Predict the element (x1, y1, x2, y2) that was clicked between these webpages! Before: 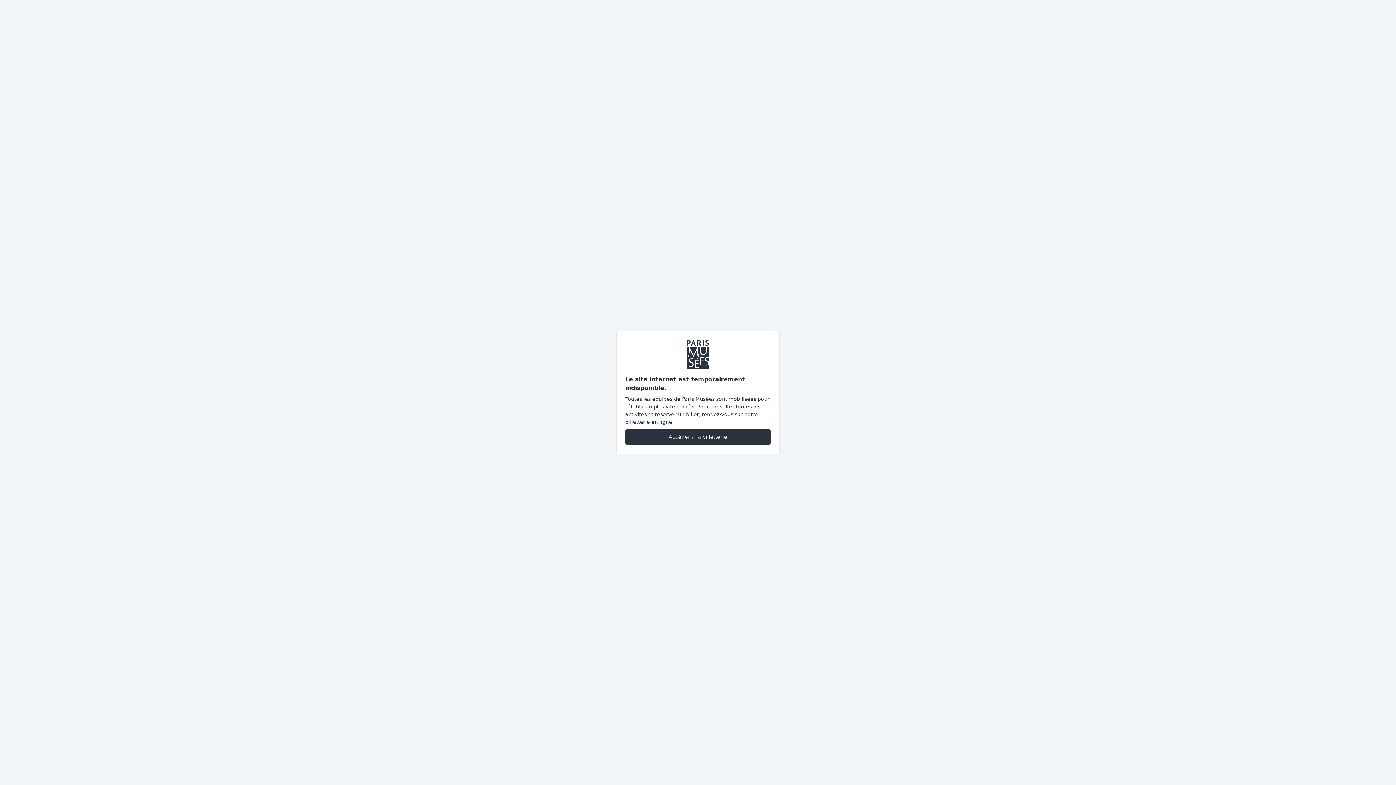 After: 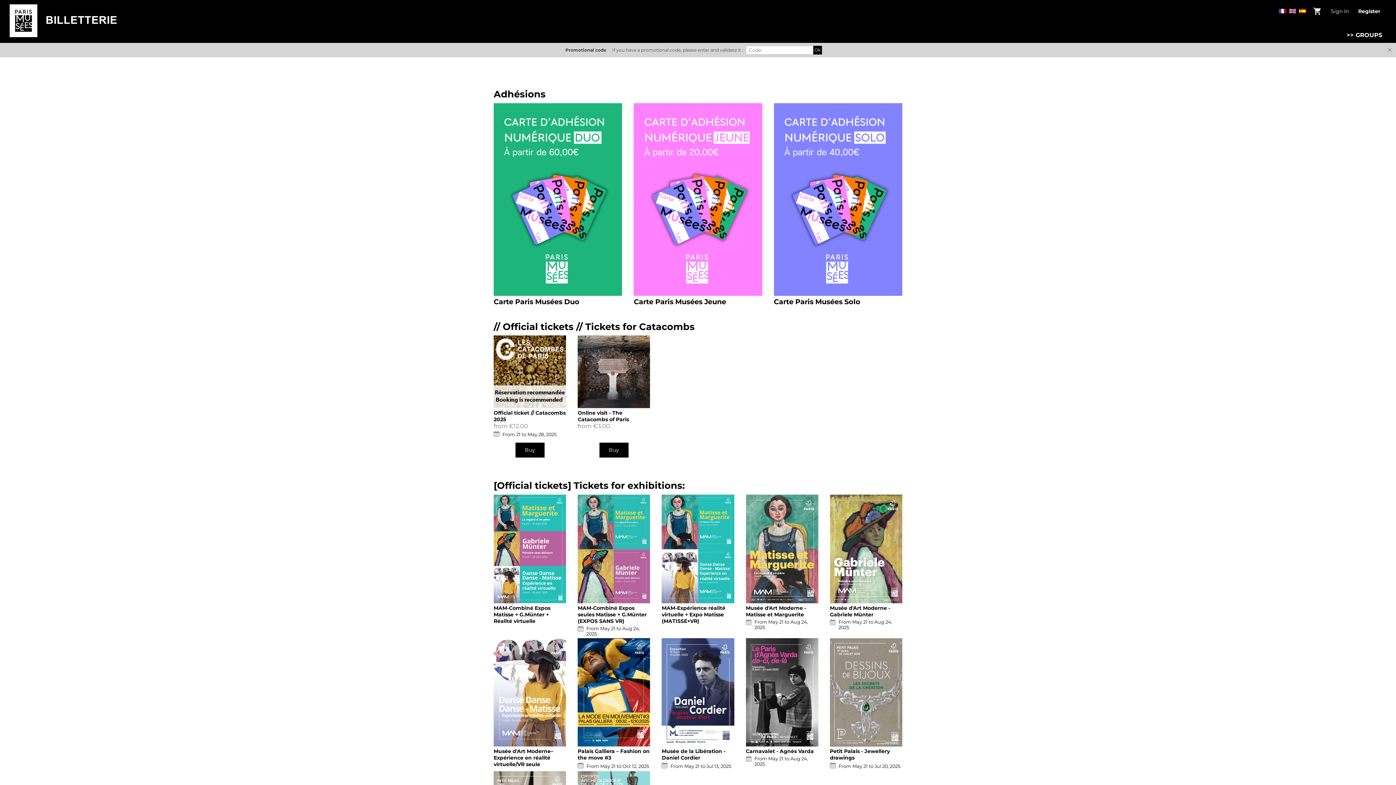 Action: bbox: (625, 428, 770, 445) label: Accéder à la billetterie